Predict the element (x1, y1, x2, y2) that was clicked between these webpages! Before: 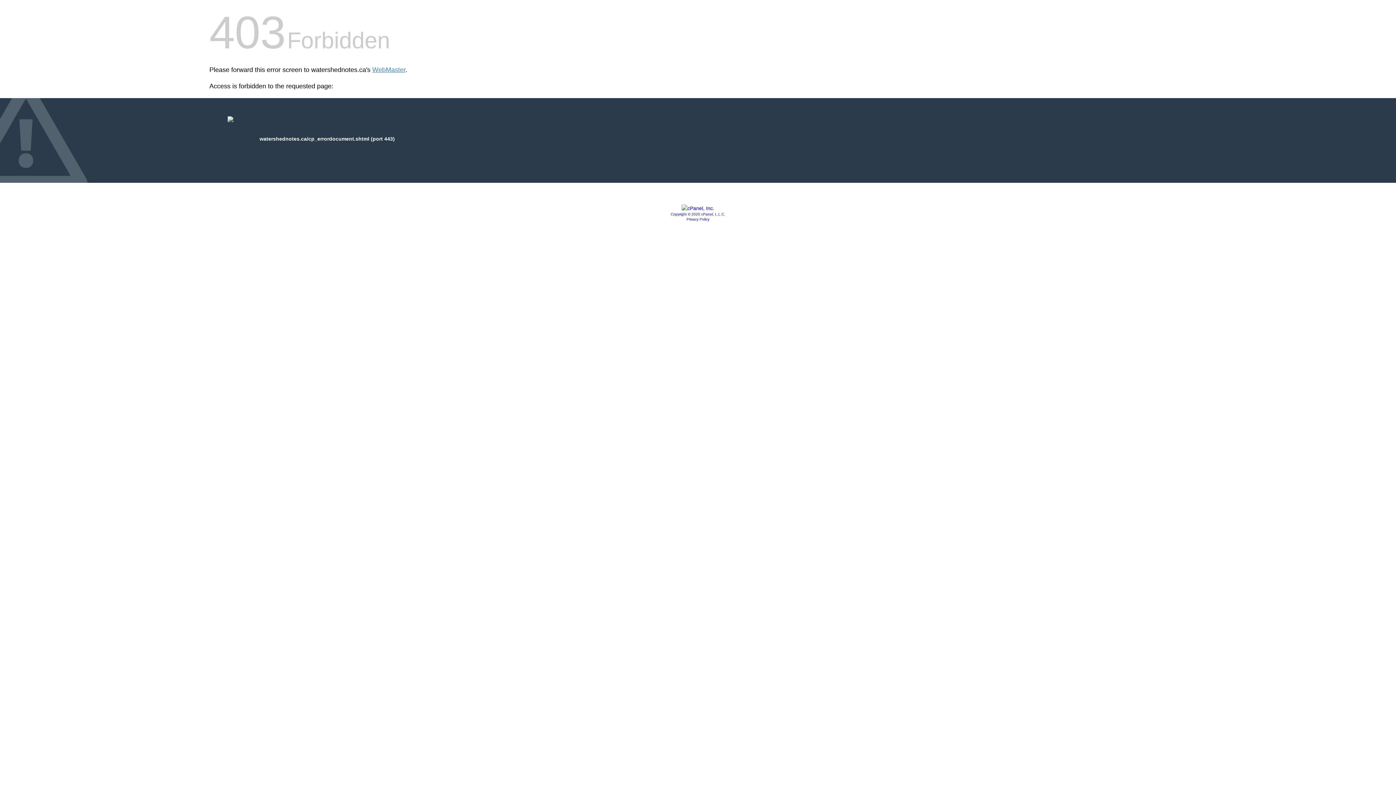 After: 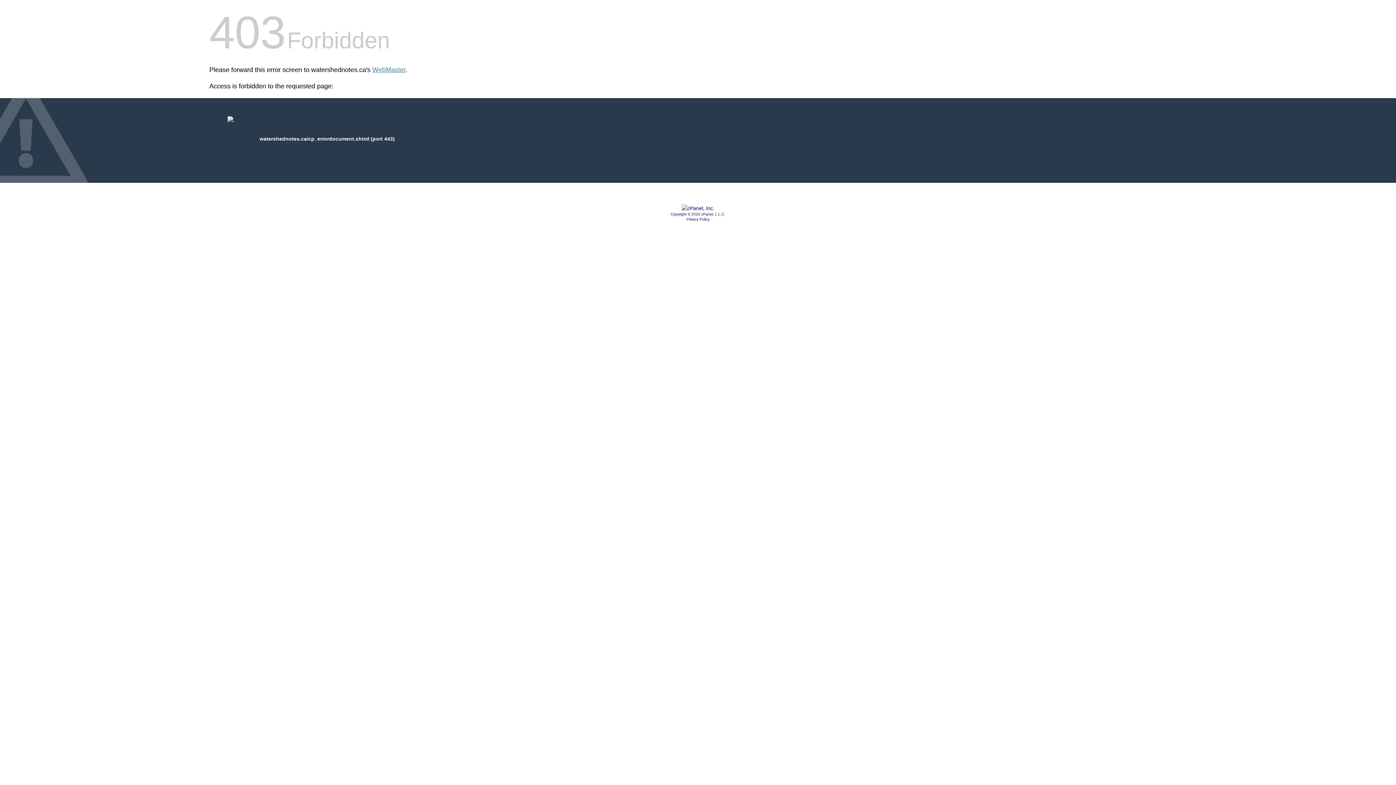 Action: bbox: (681, 205, 714, 211)